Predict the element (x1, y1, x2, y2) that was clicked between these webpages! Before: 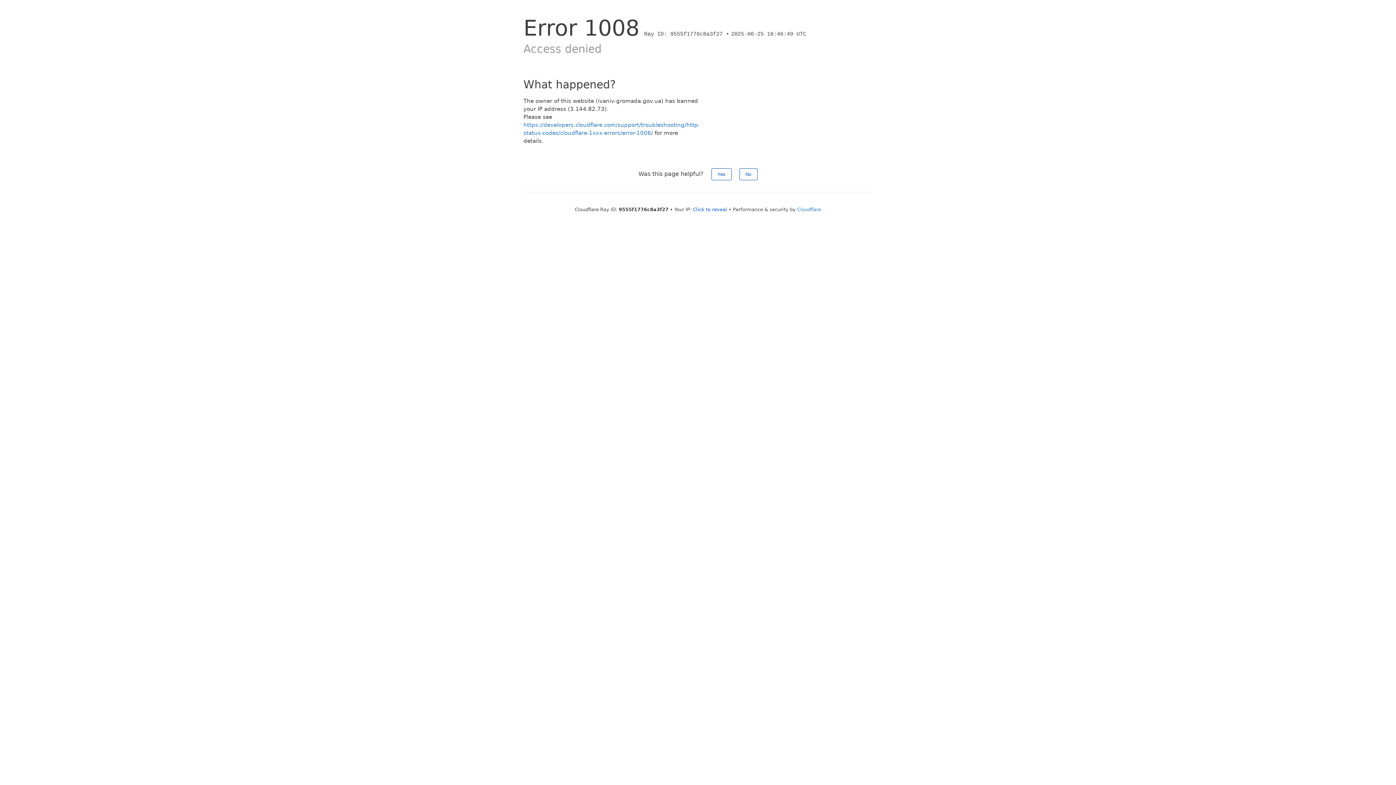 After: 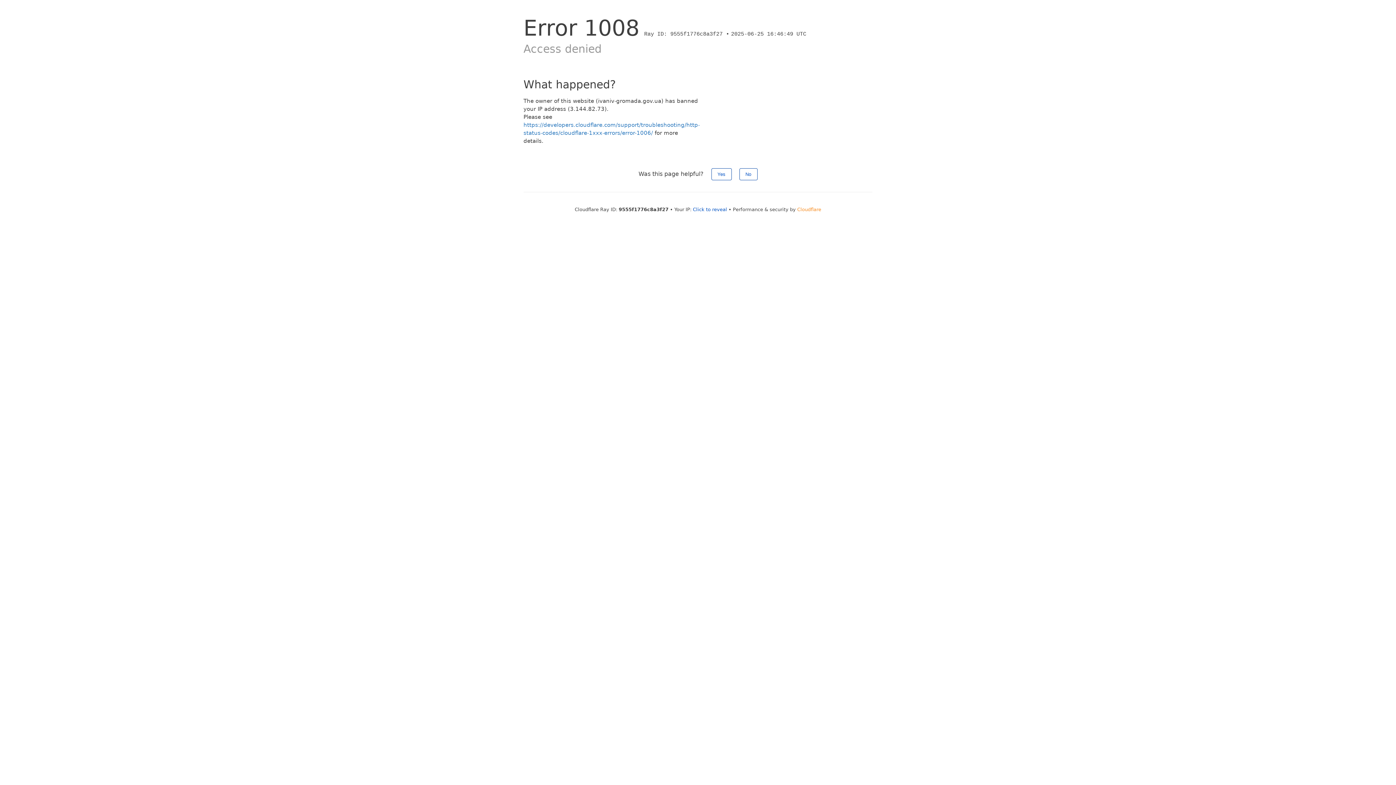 Action: bbox: (797, 206, 821, 212) label: Cloudflare